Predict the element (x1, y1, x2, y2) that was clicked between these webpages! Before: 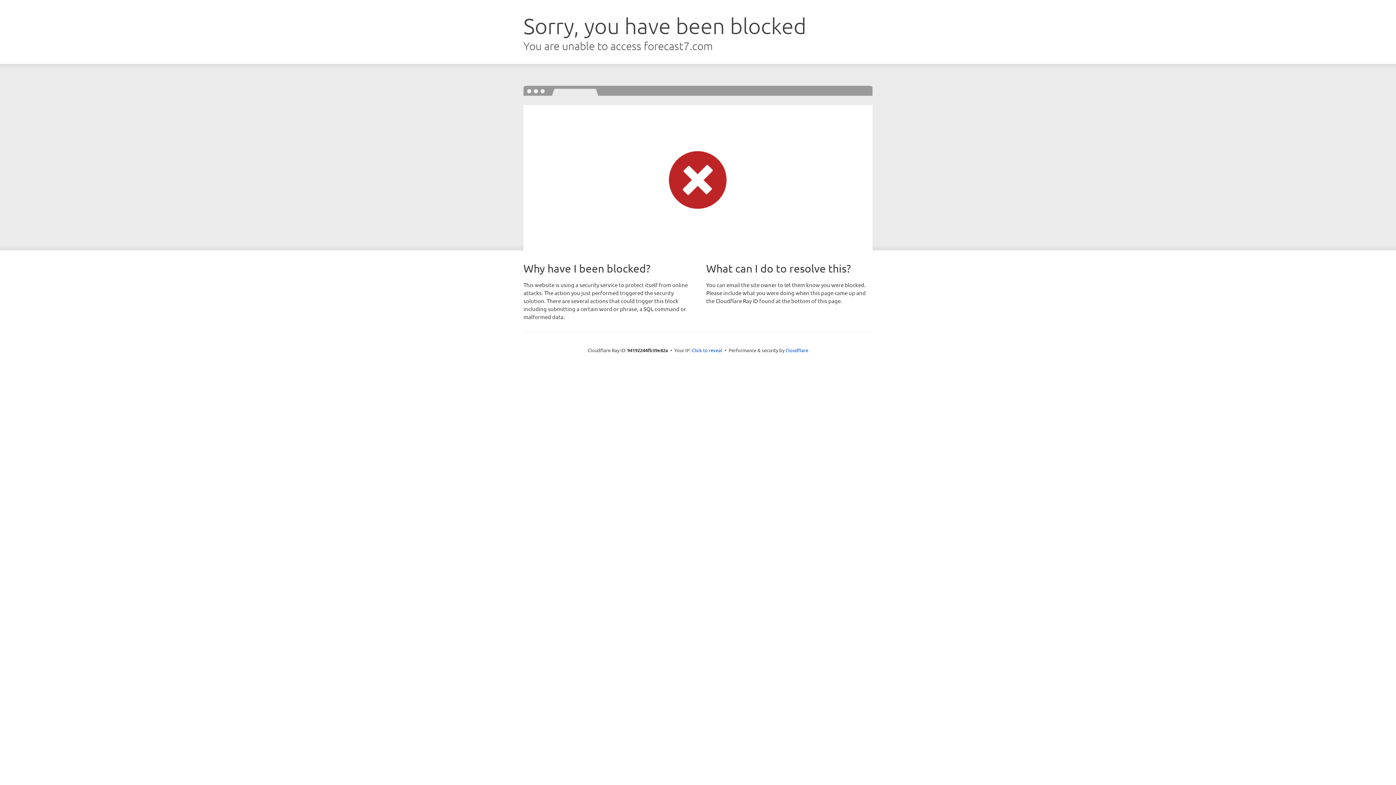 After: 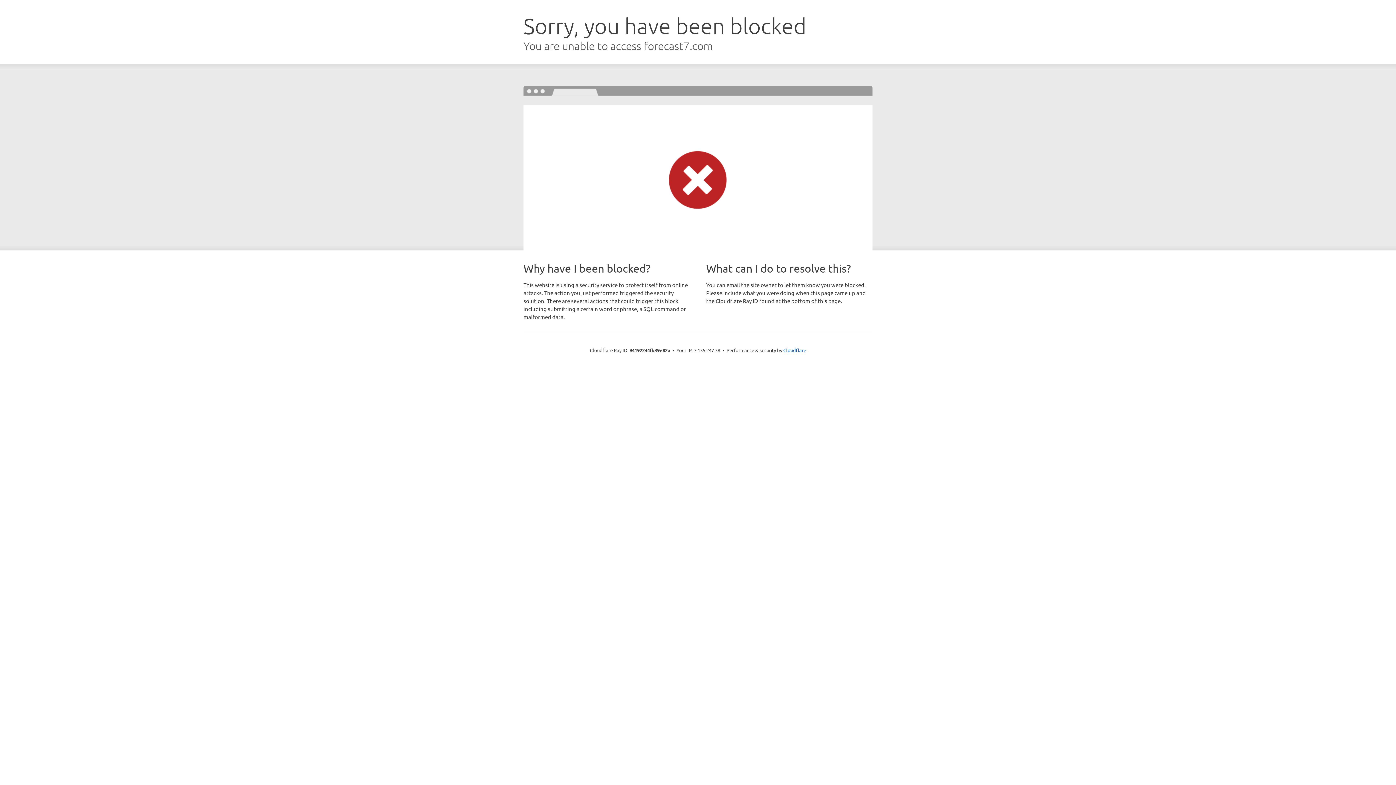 Action: label: Click to reveal bbox: (692, 346, 722, 353)